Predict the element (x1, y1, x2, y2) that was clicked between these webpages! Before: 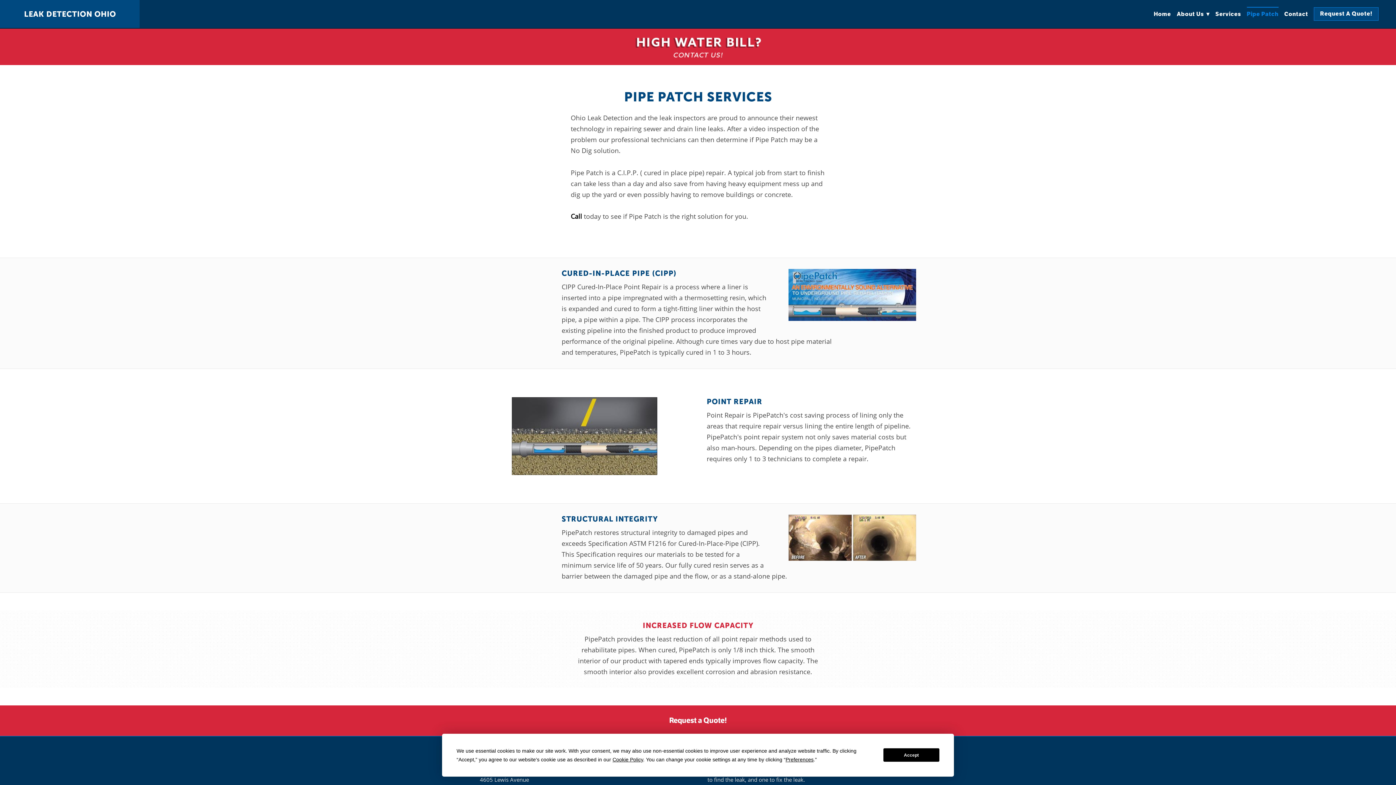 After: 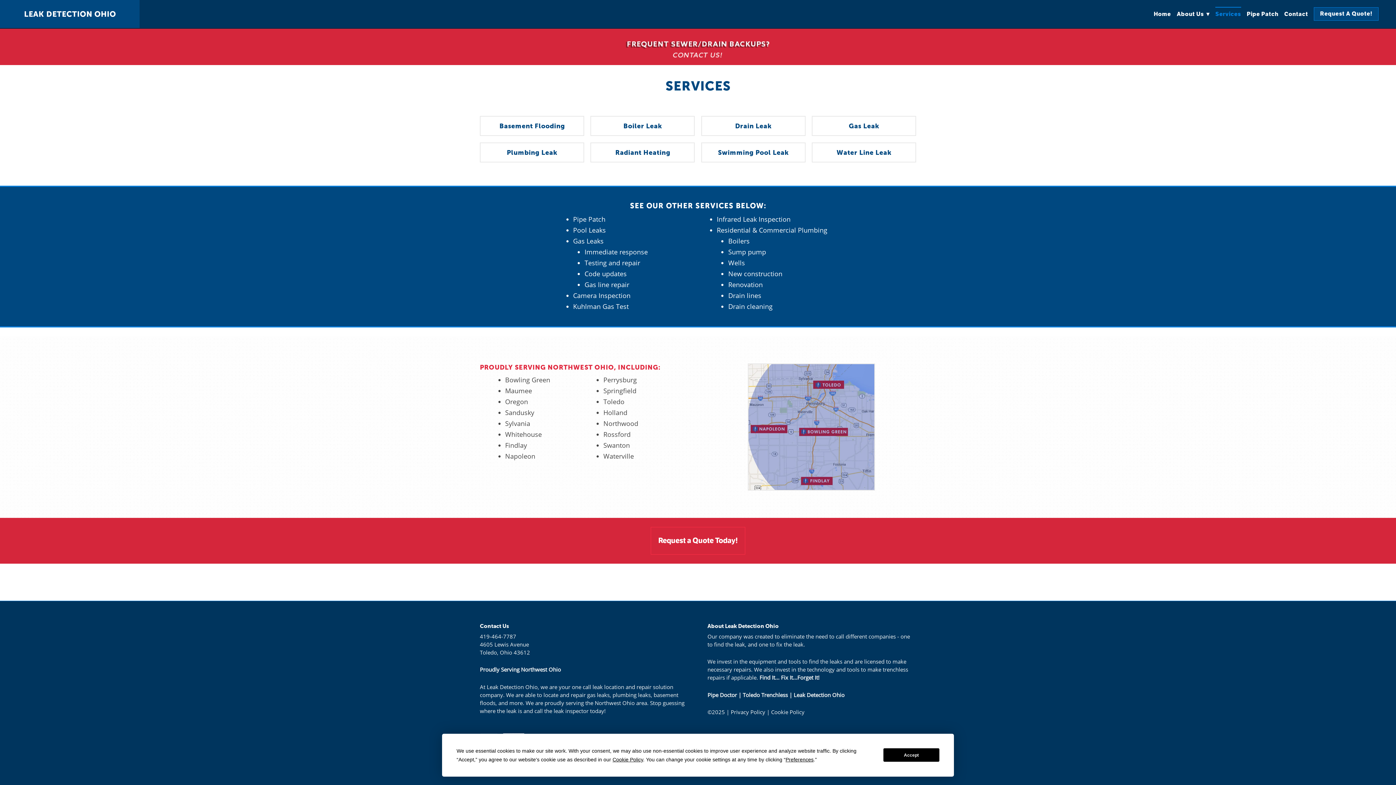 Action: bbox: (1215, 7, 1241, 20) label: Services